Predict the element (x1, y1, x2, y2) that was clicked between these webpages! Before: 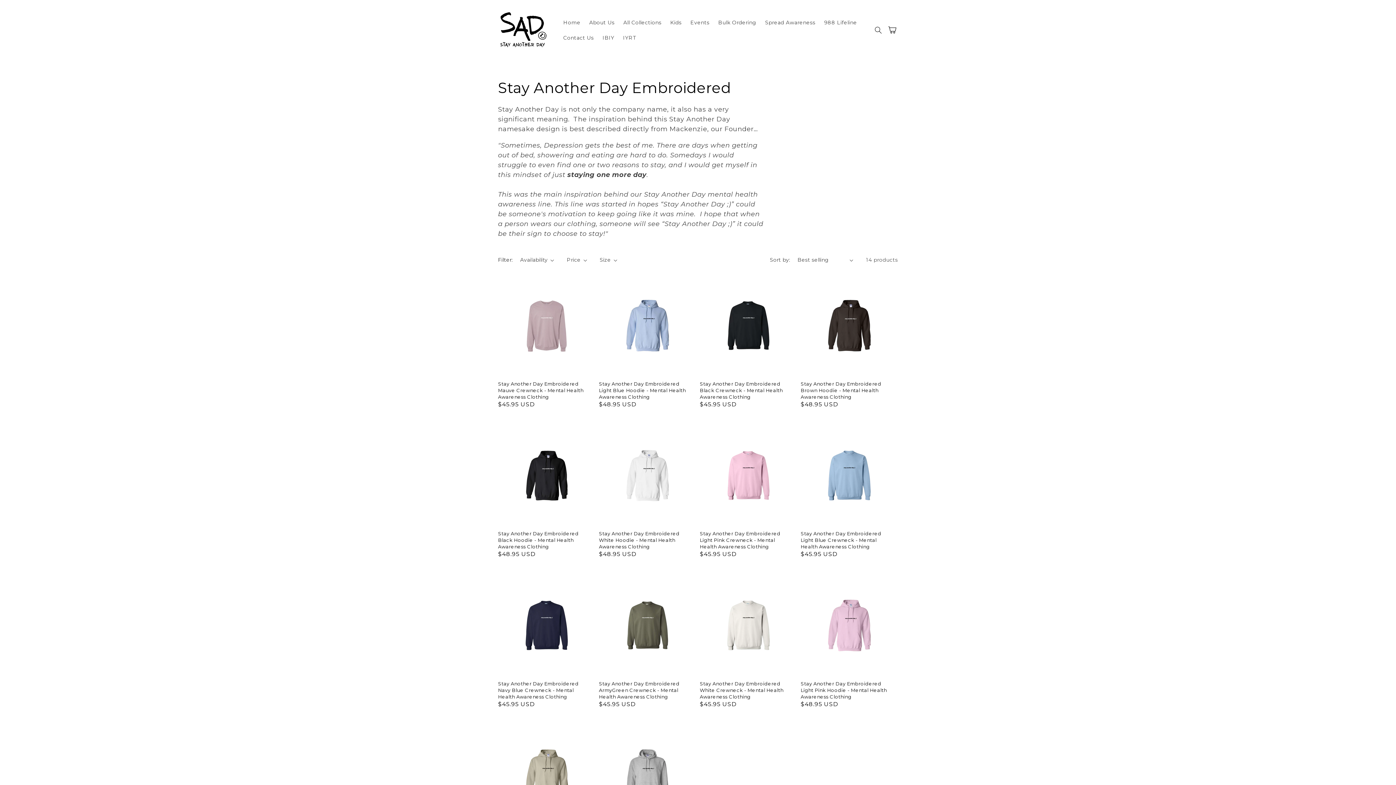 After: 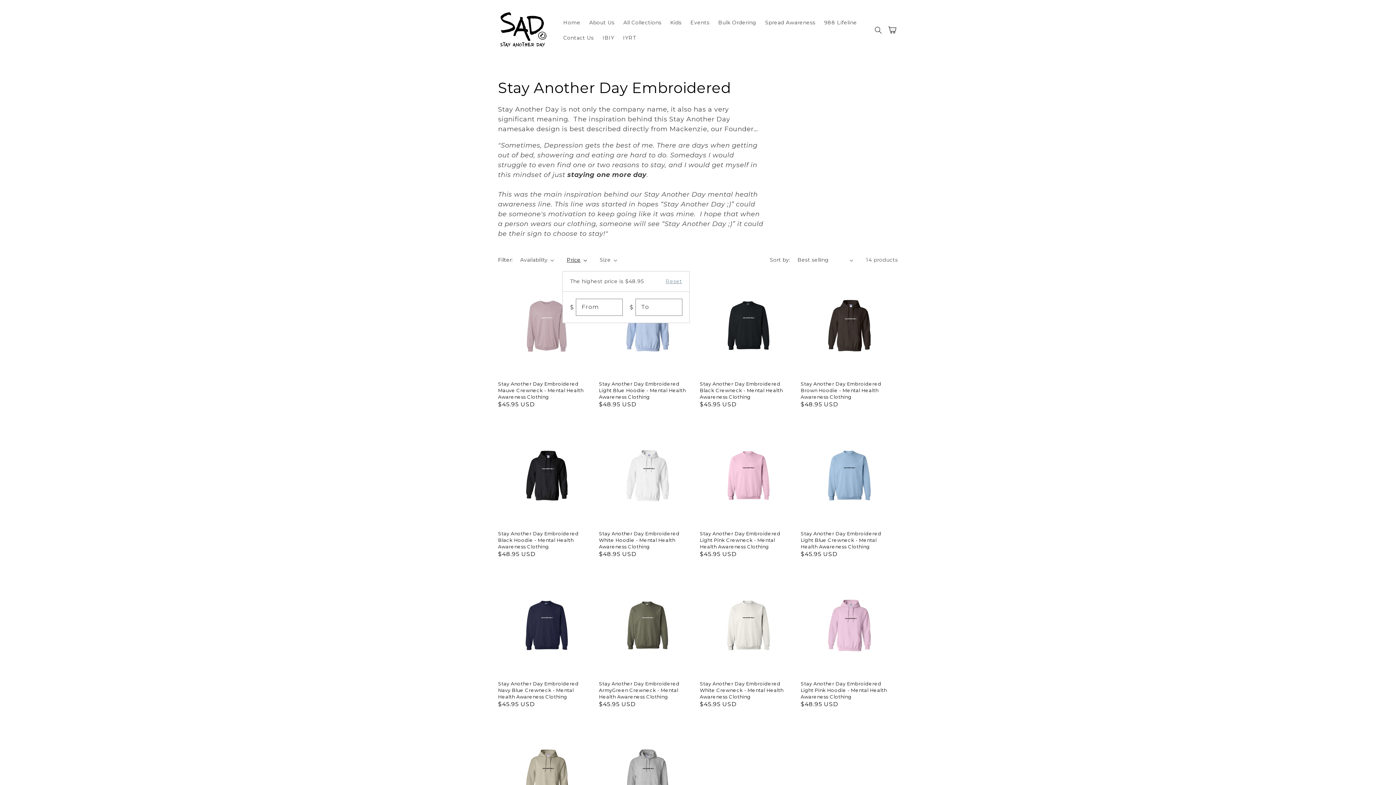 Action: bbox: (566, 256, 587, 264) label: Price